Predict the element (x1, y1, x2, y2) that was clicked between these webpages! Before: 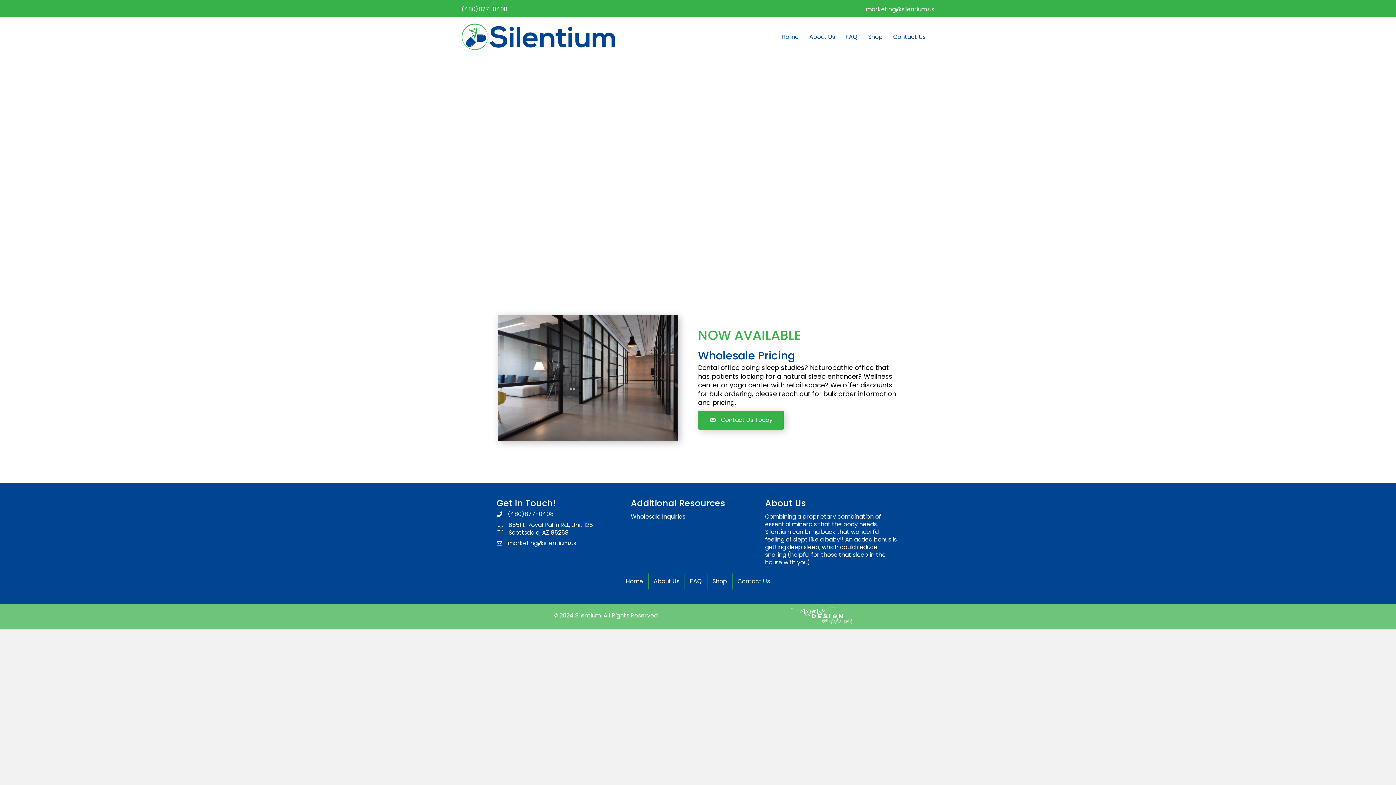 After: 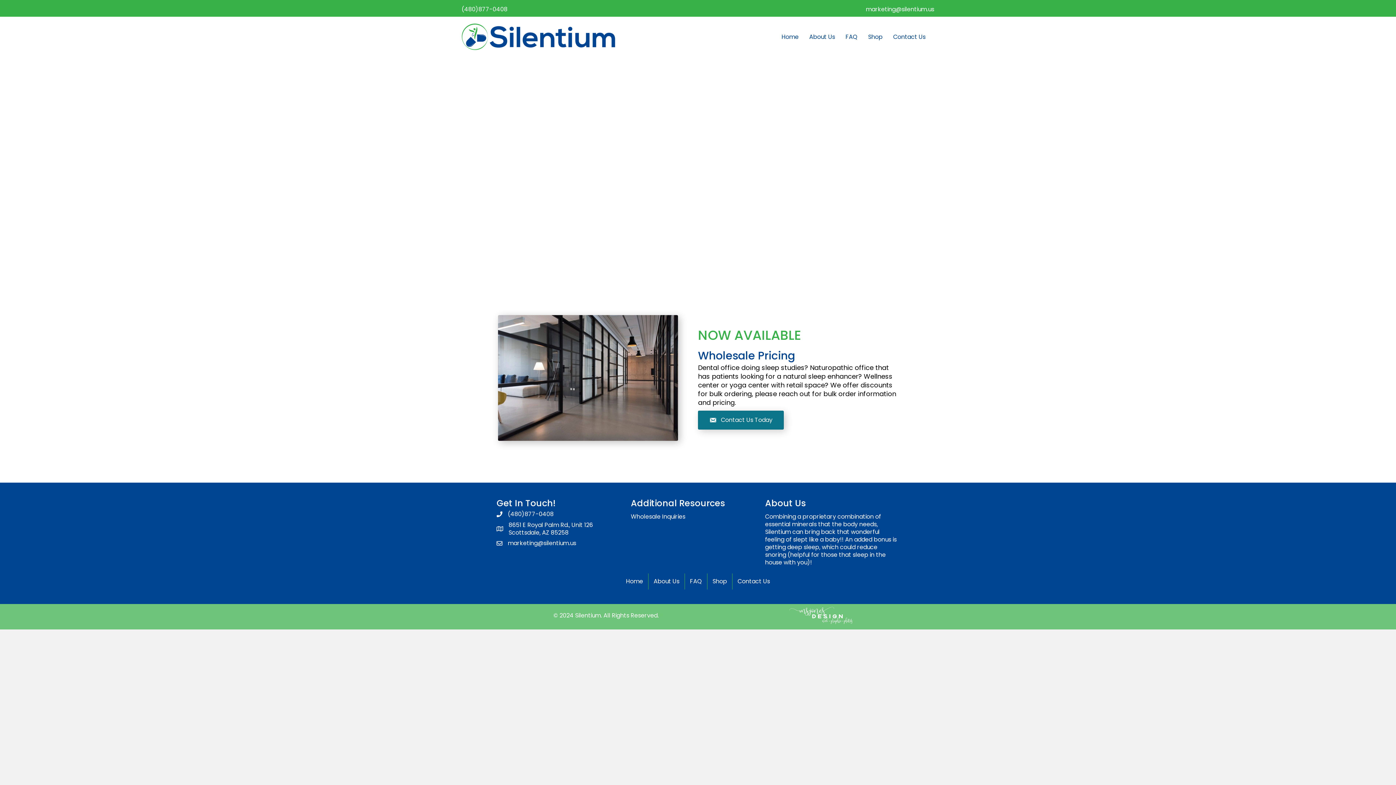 Action: bbox: (698, 410, 784, 429) label:  Contact Us Today